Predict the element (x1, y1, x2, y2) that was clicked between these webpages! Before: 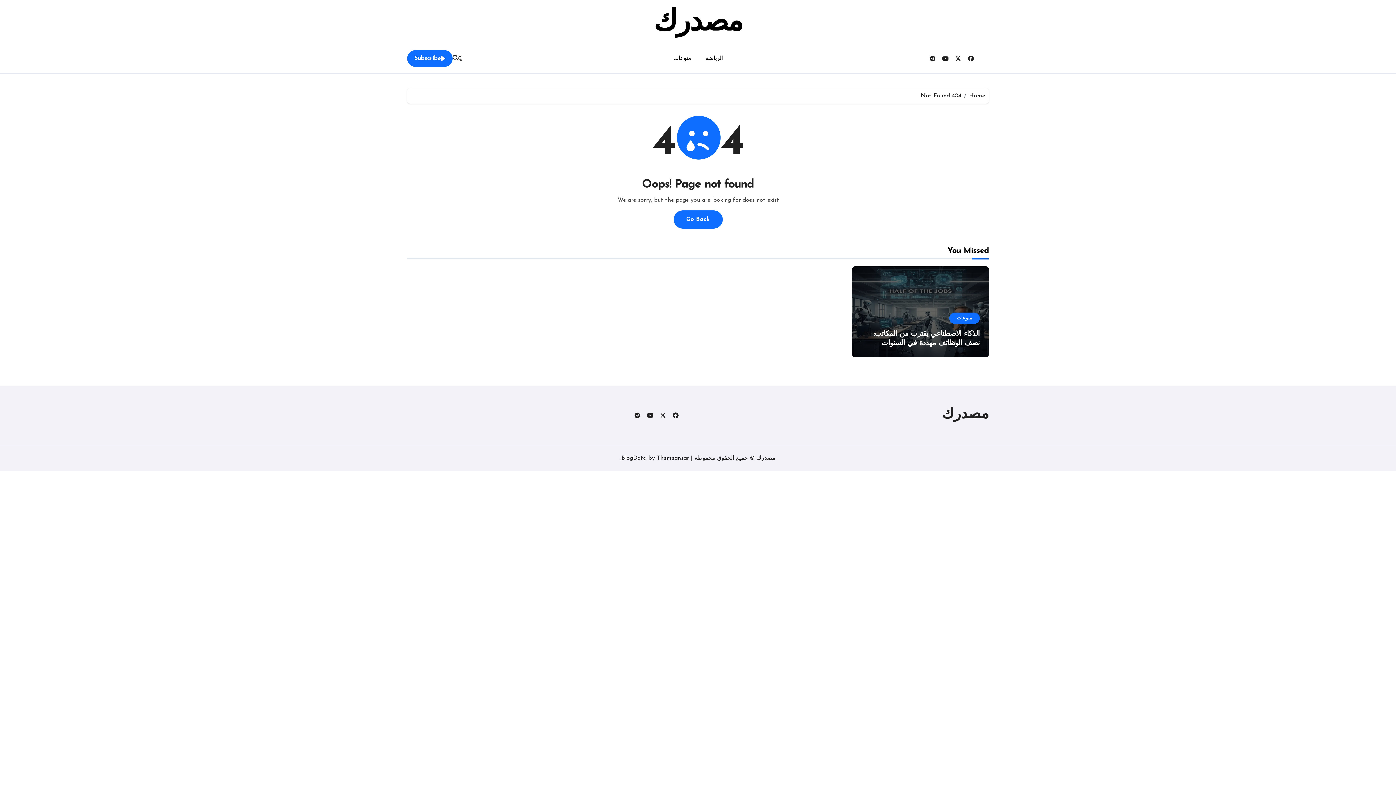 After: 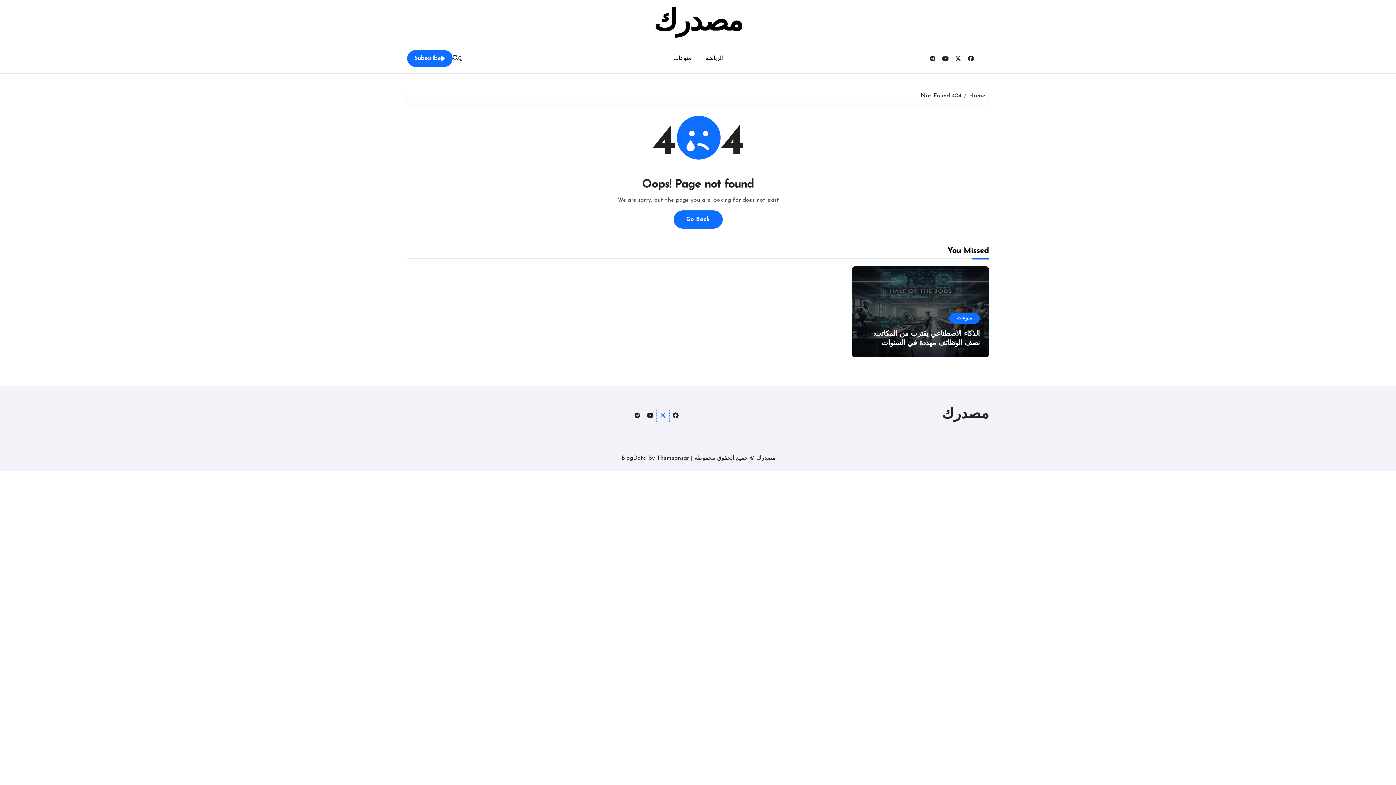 Action: bbox: (656, 409, 669, 422)